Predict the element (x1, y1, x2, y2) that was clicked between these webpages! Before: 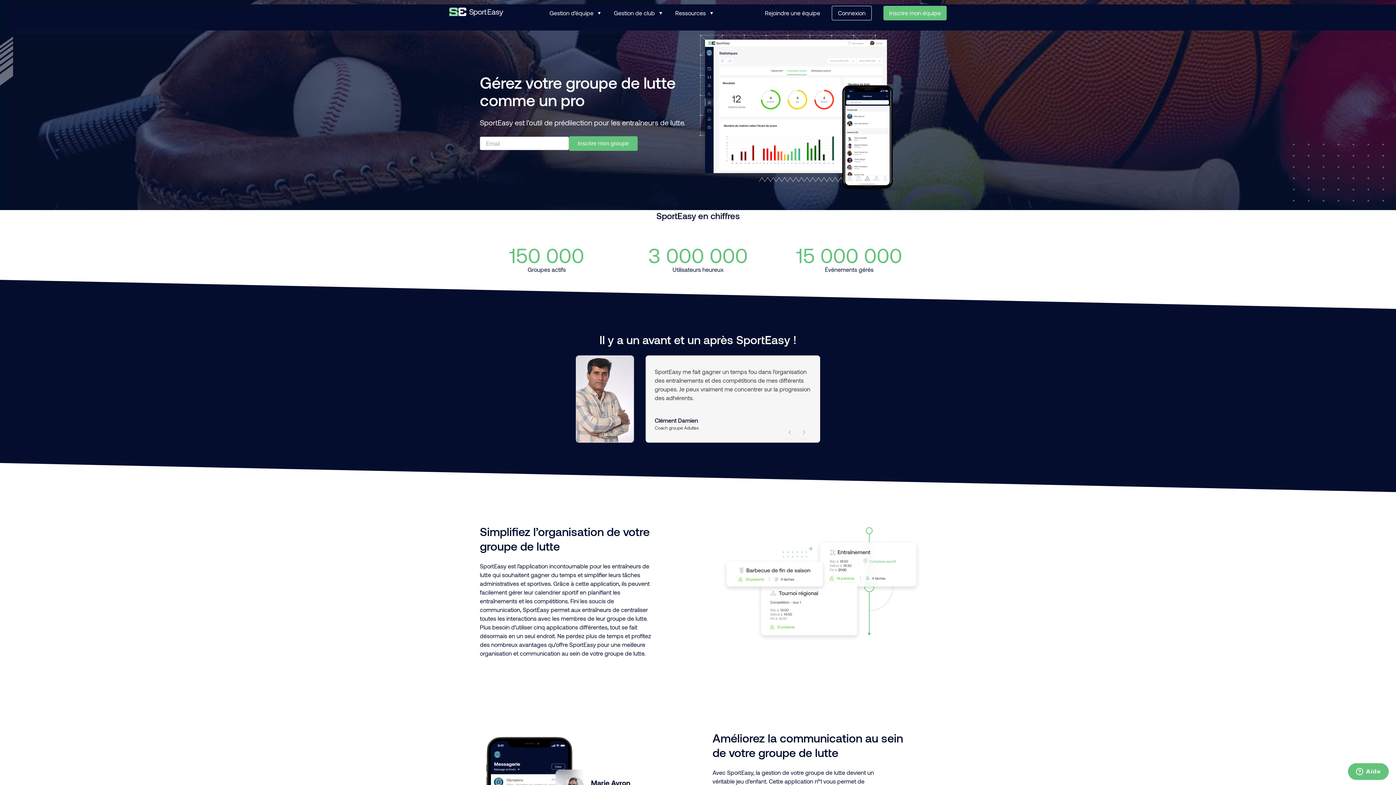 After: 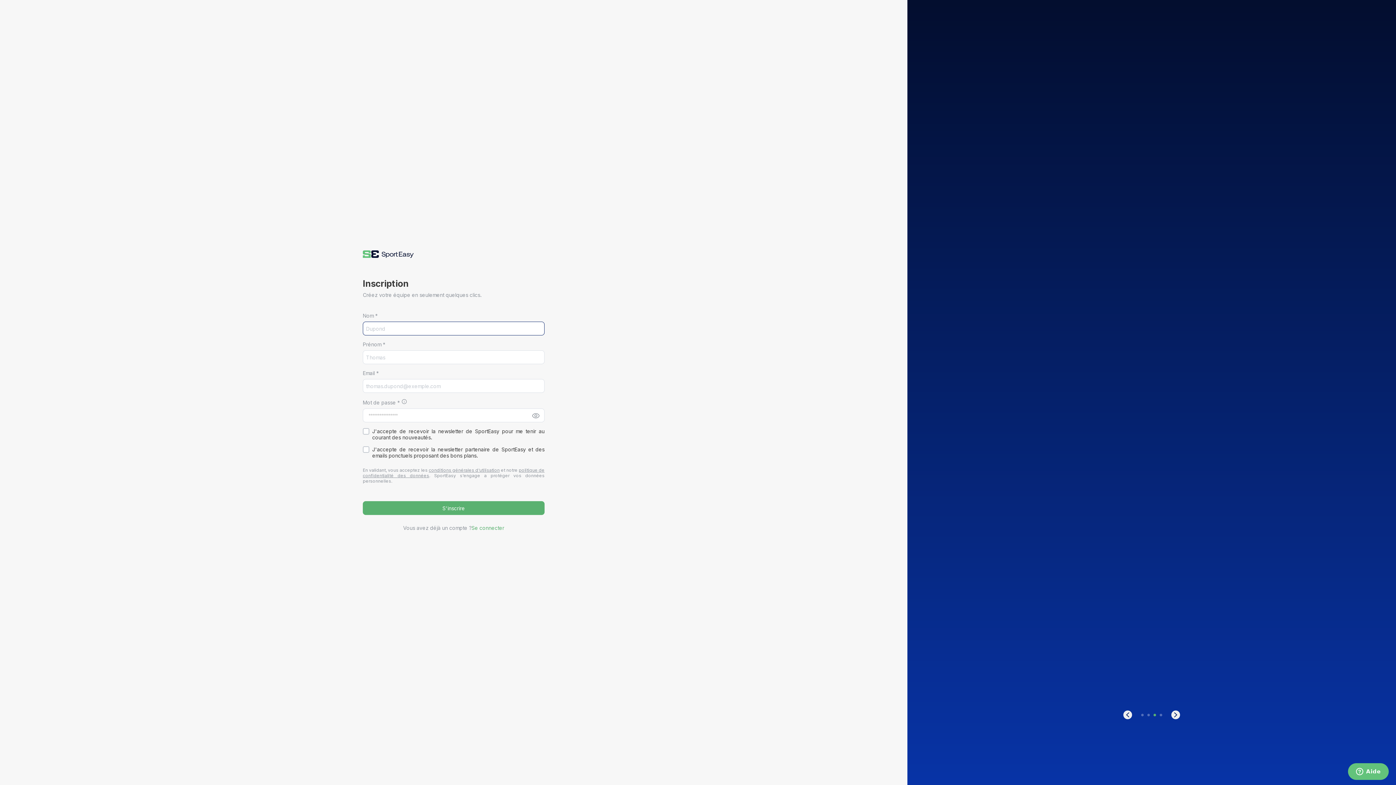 Action: label: Inscrire mon équipe bbox: (883, 5, 946, 20)